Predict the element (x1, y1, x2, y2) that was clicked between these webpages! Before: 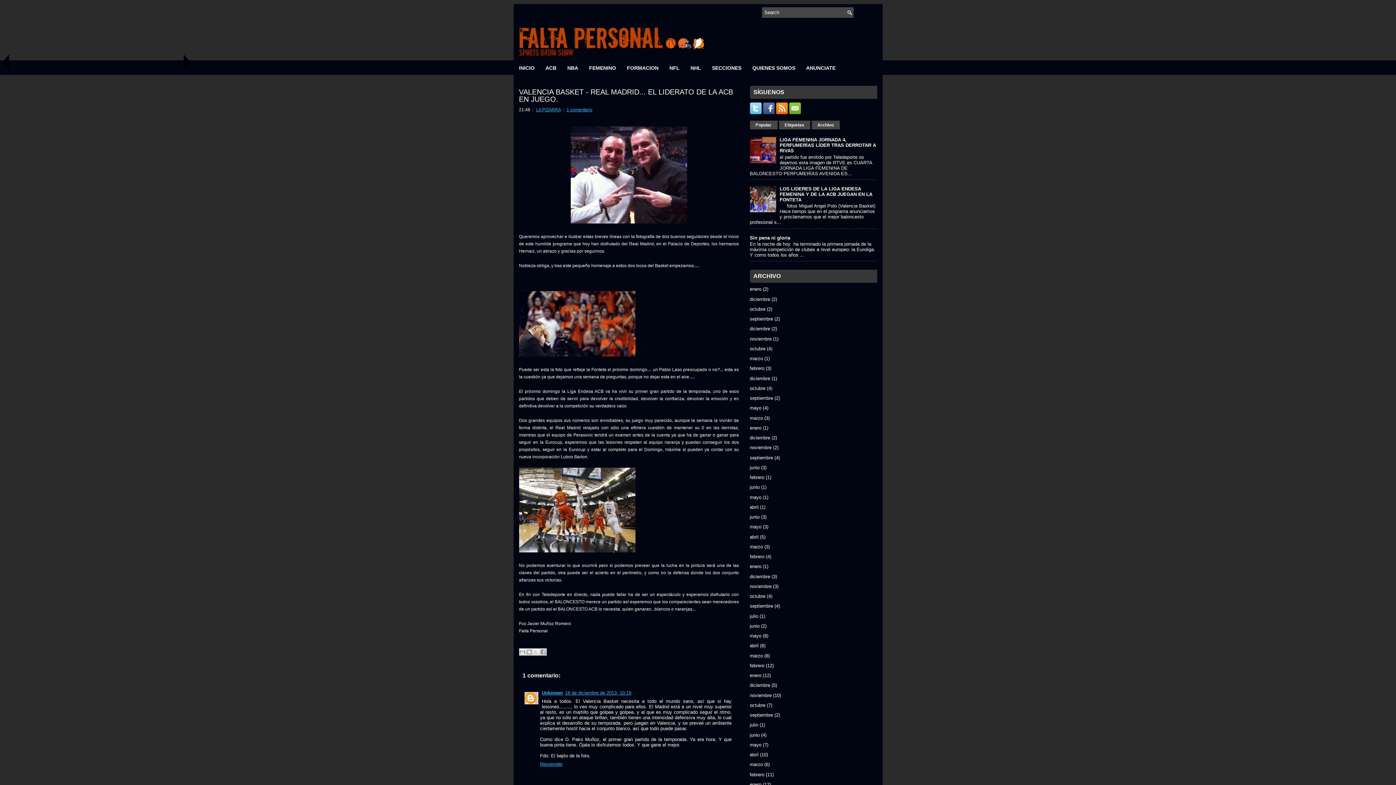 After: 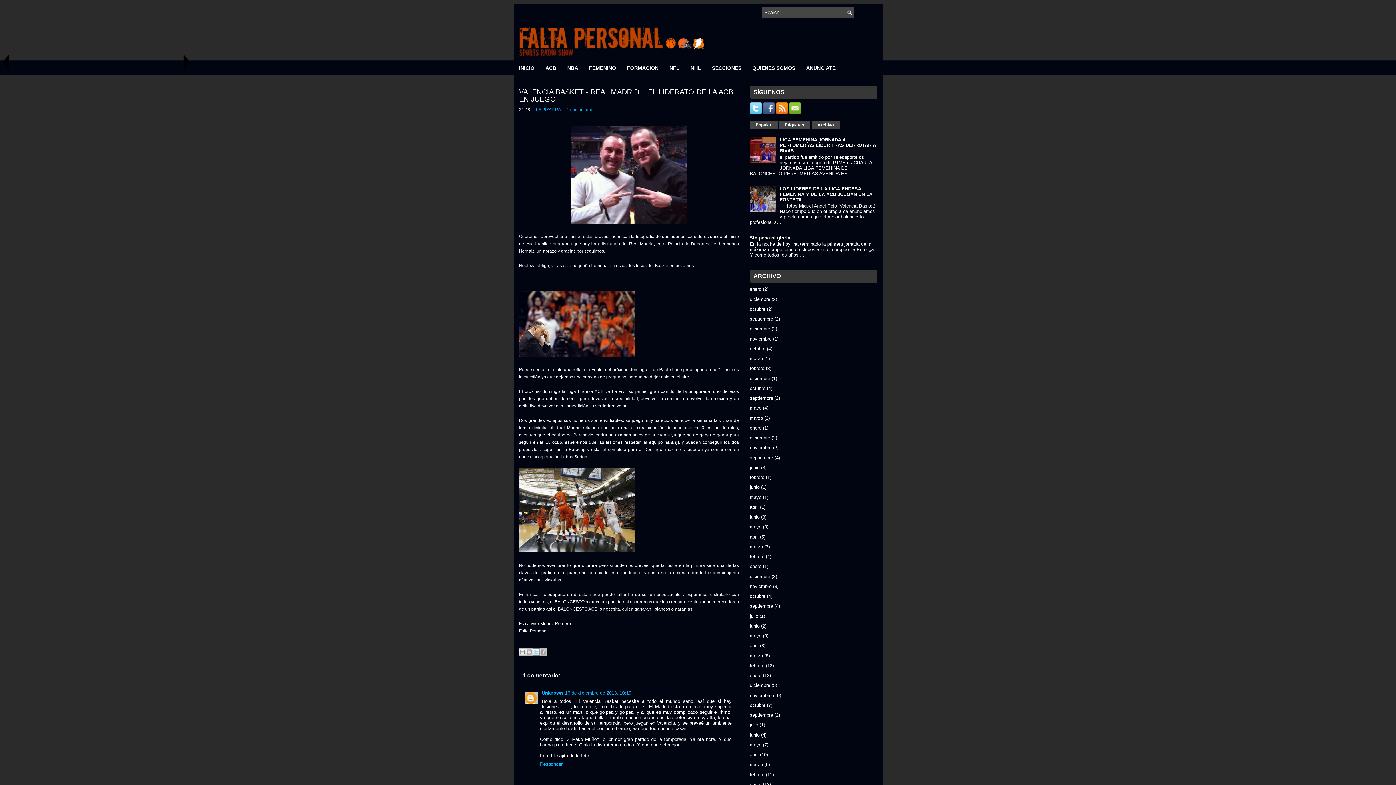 Action: bbox: (532, 648, 539, 656) label: Compartir en X